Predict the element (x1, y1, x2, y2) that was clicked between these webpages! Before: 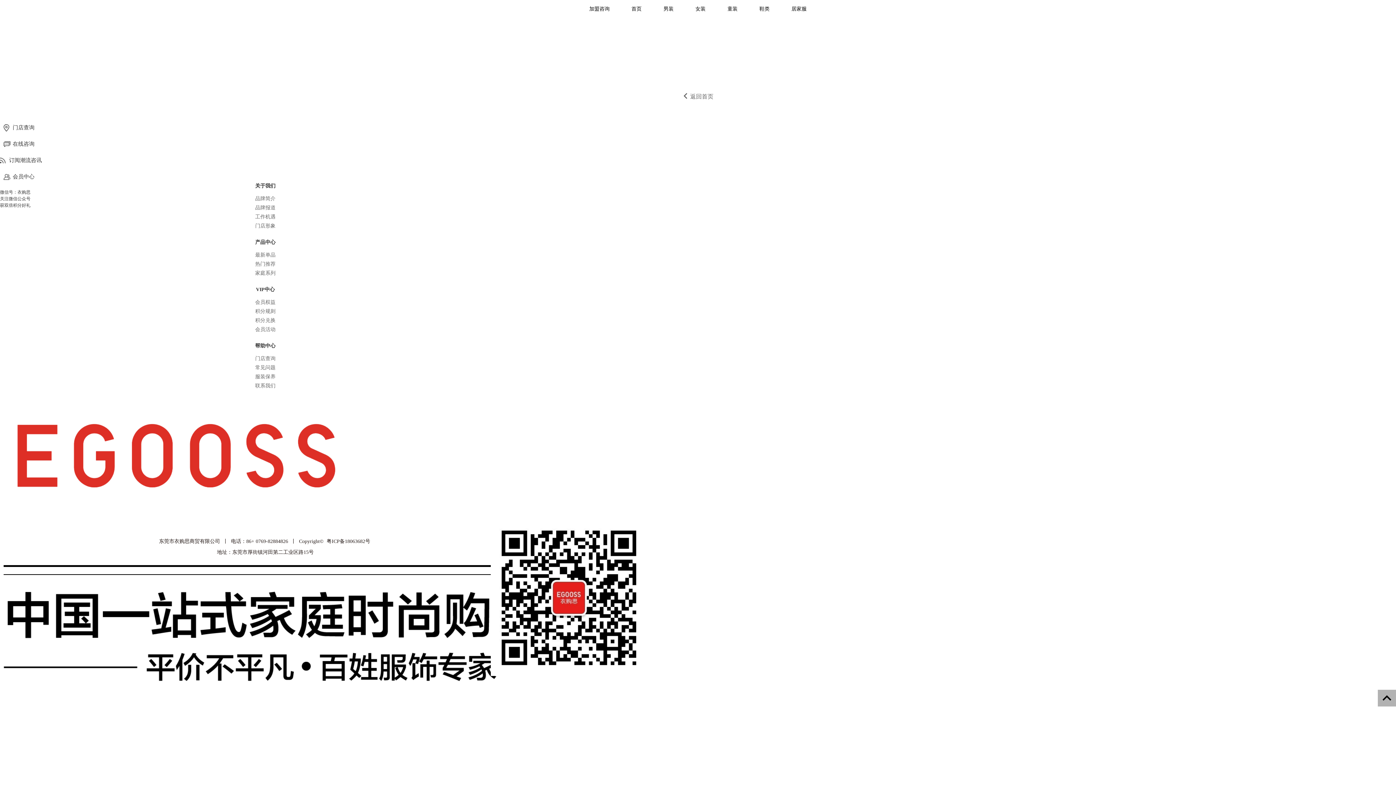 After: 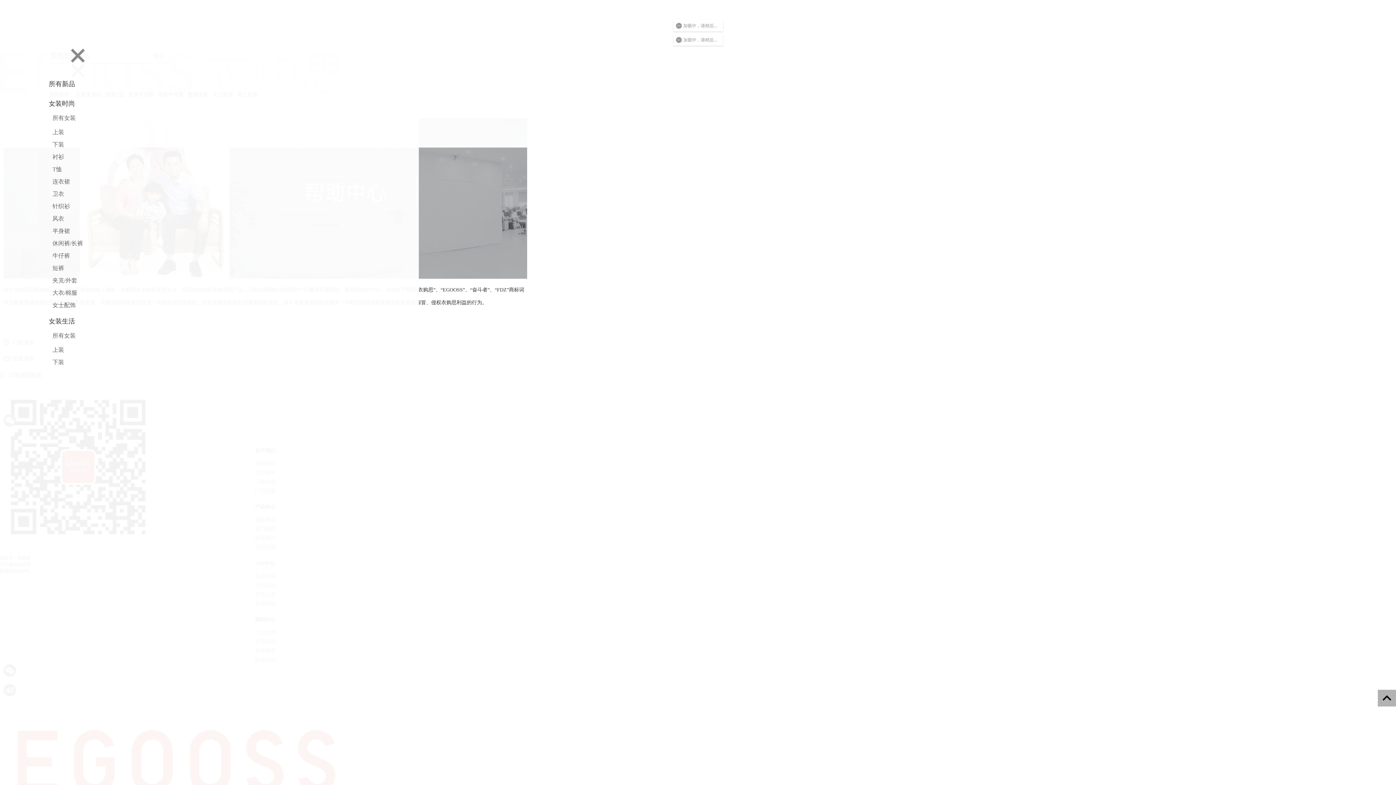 Action: label: 服装保养 bbox: (255, 374, 275, 379)